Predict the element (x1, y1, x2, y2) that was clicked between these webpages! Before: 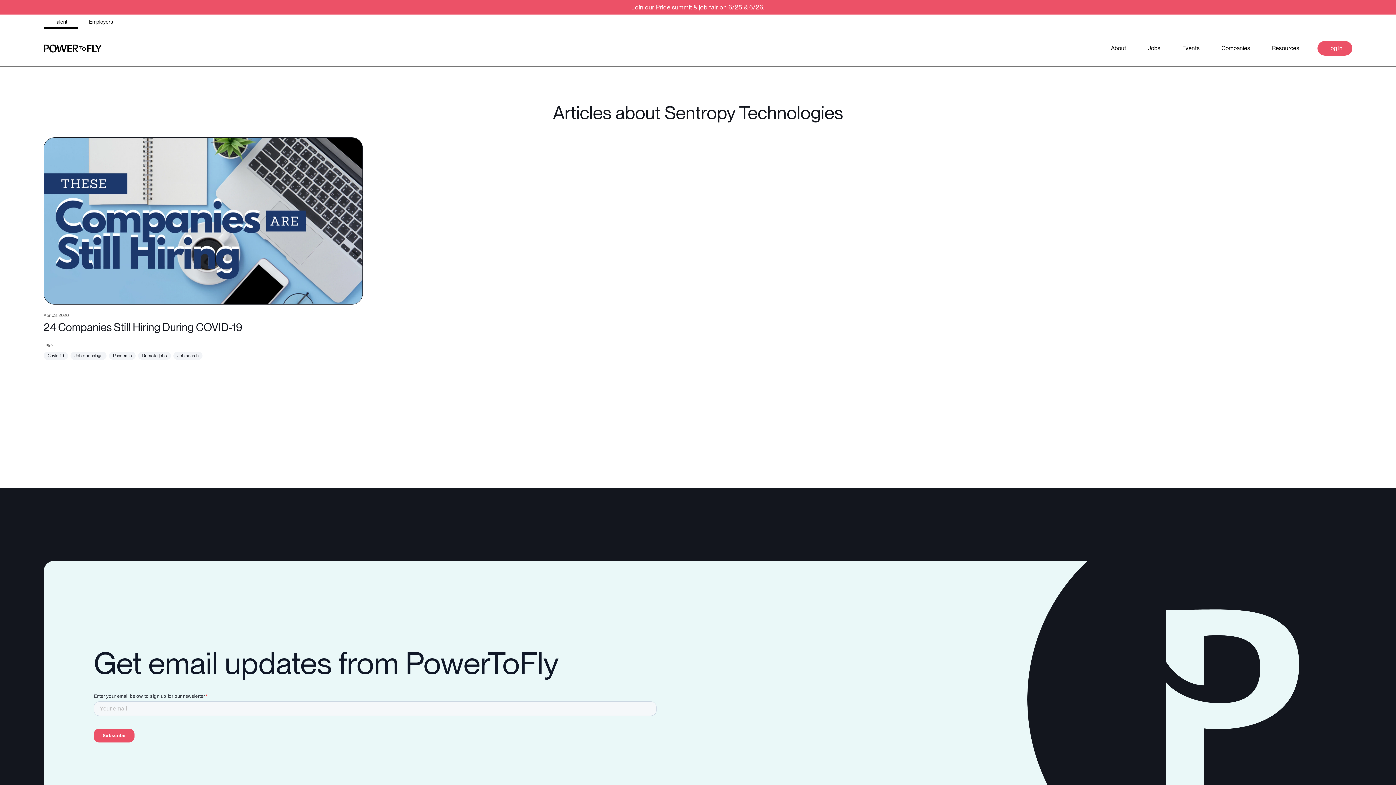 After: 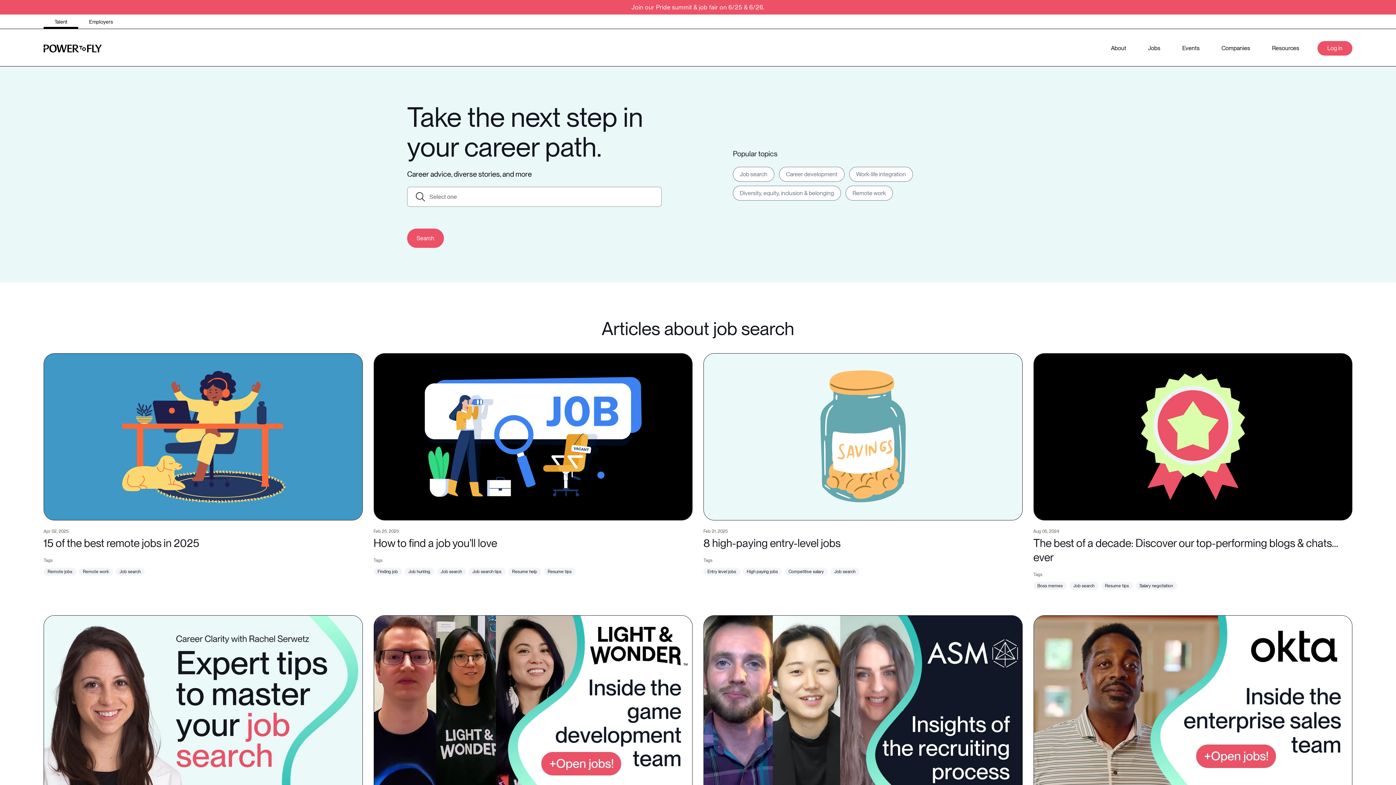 Action: bbox: (173, 351, 202, 359) label: Job search